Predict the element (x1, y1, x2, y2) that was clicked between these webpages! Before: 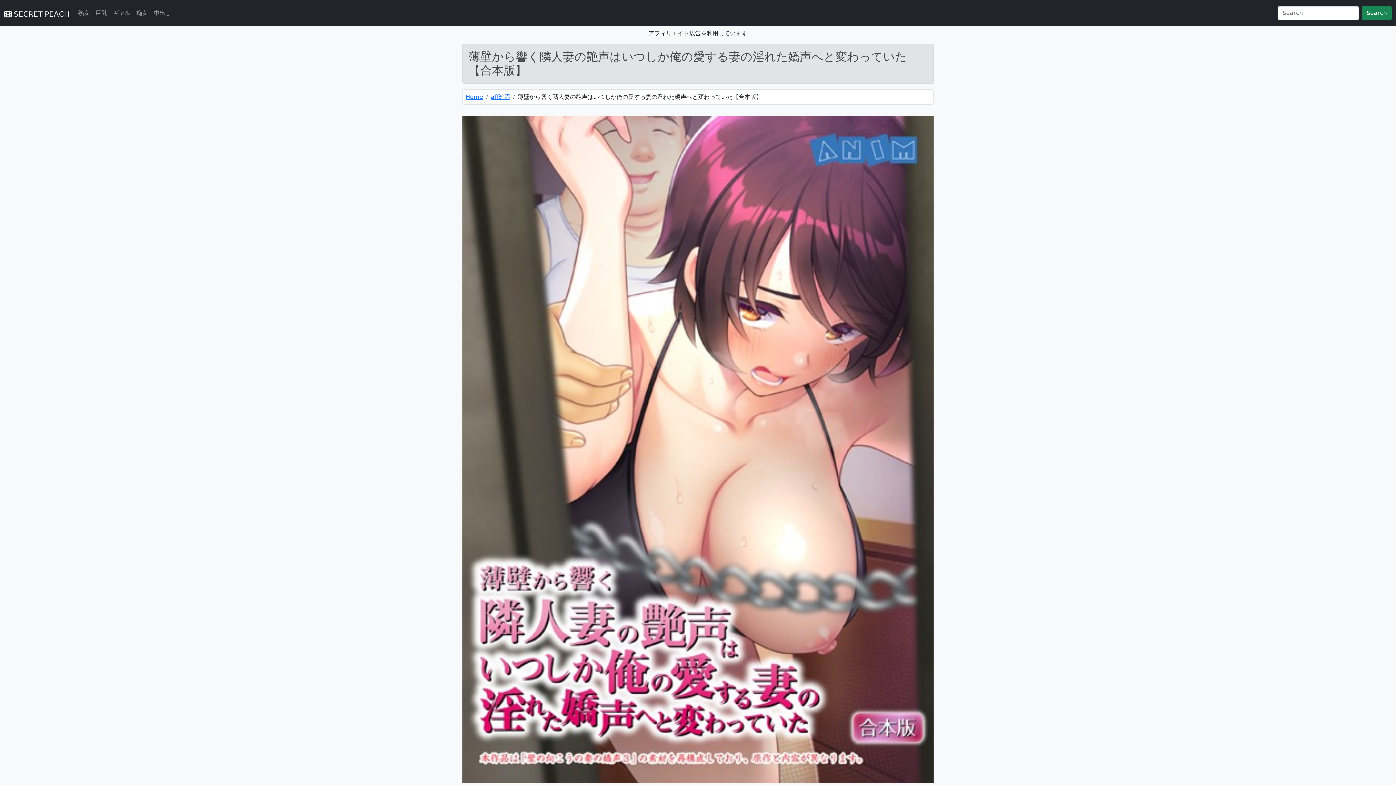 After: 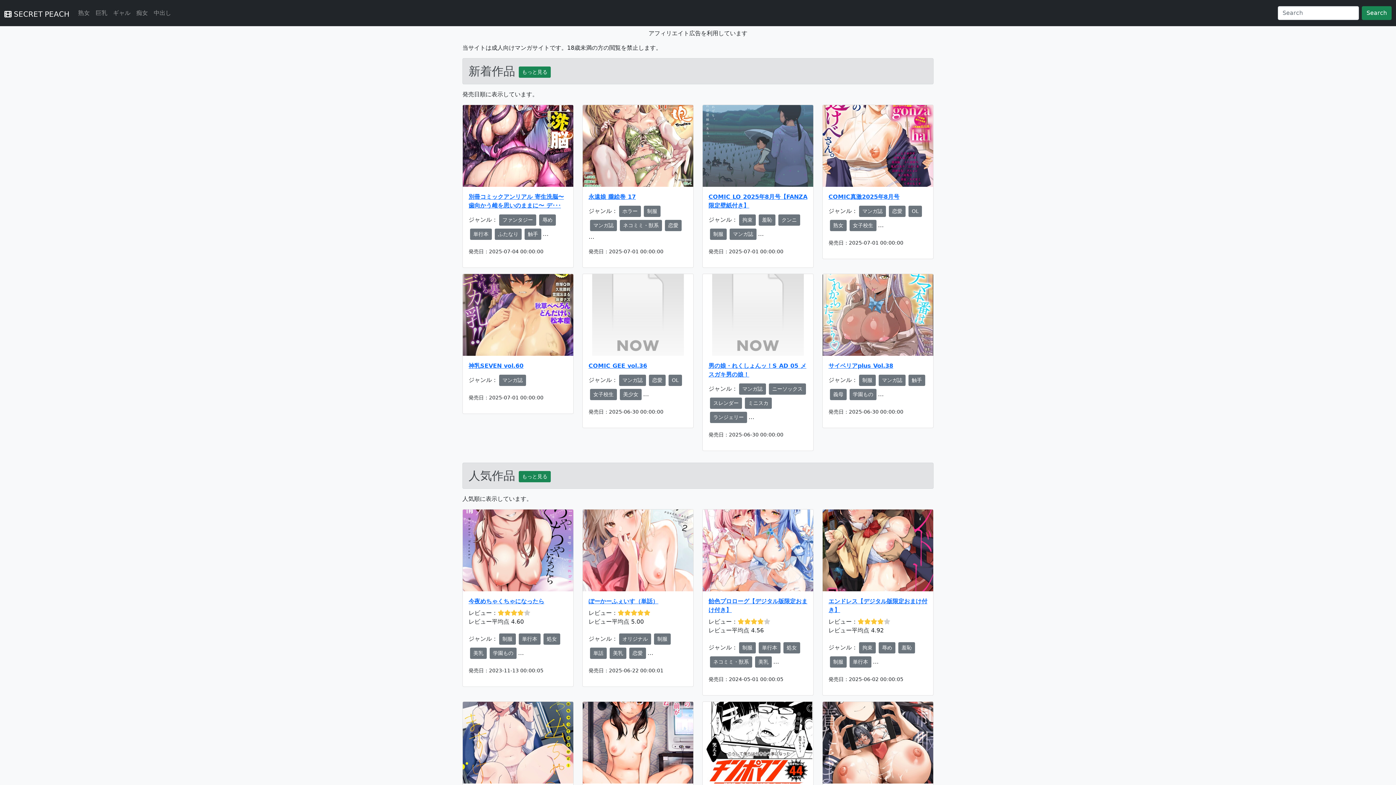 Action: bbox: (465, 93, 483, 100) label: Home